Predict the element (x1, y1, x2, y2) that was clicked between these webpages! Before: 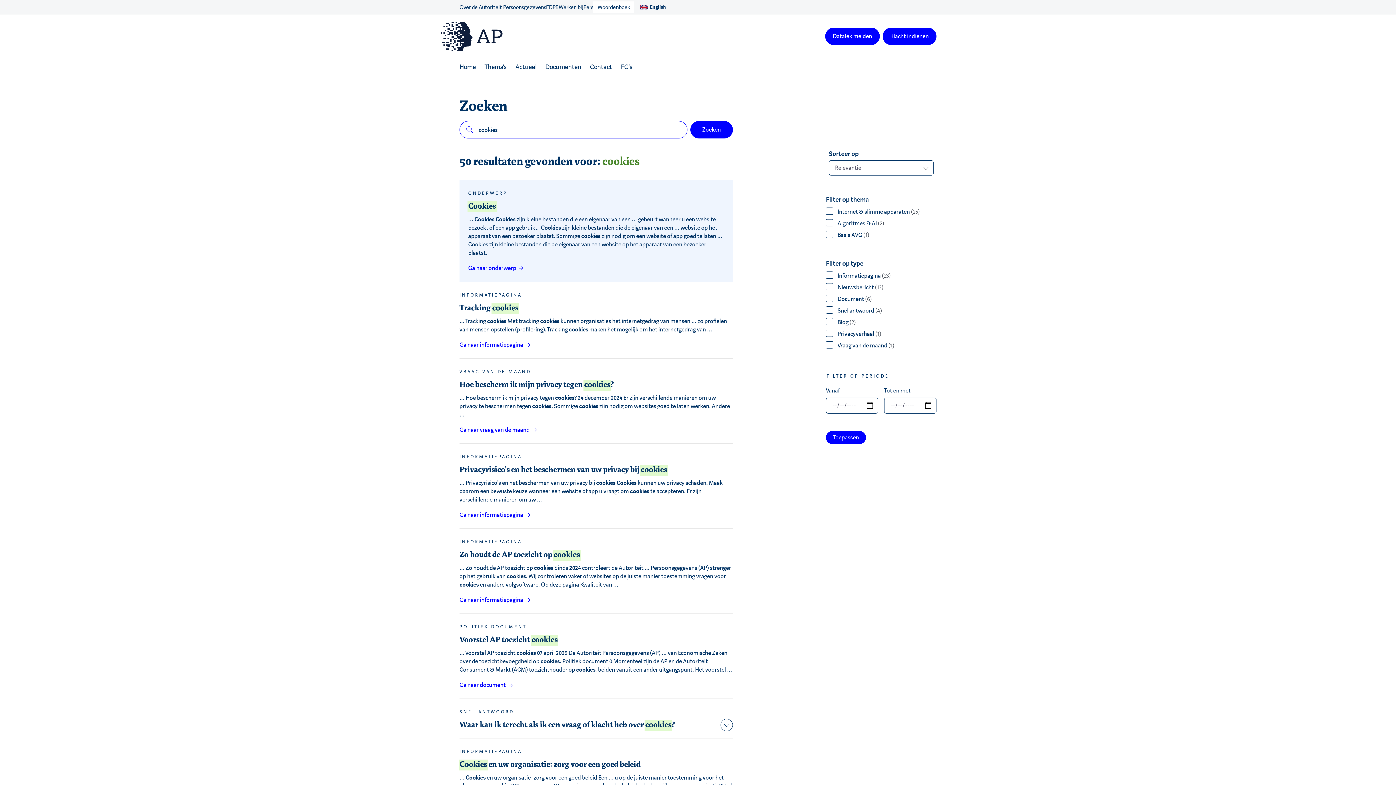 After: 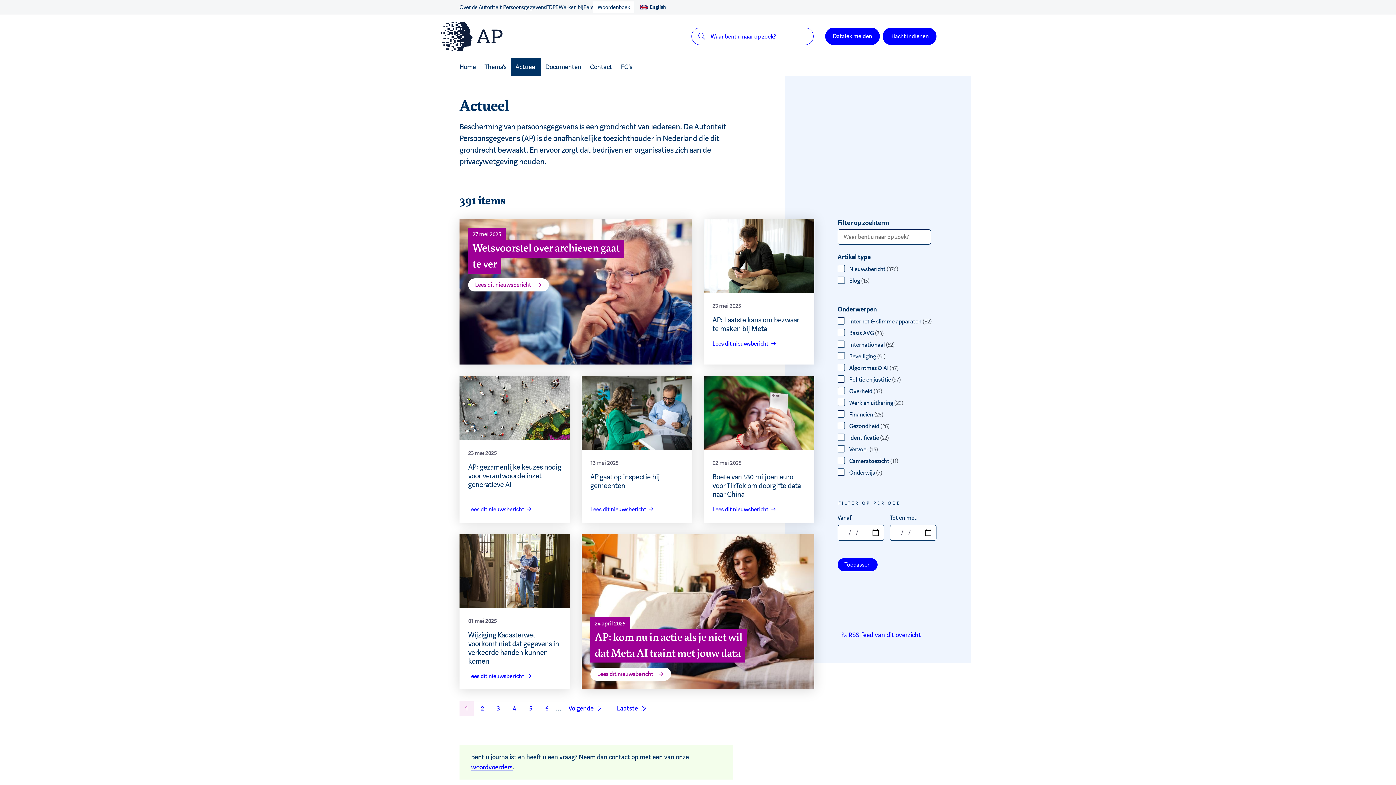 Action: label: Actueel bbox: (515, 58, 536, 75)